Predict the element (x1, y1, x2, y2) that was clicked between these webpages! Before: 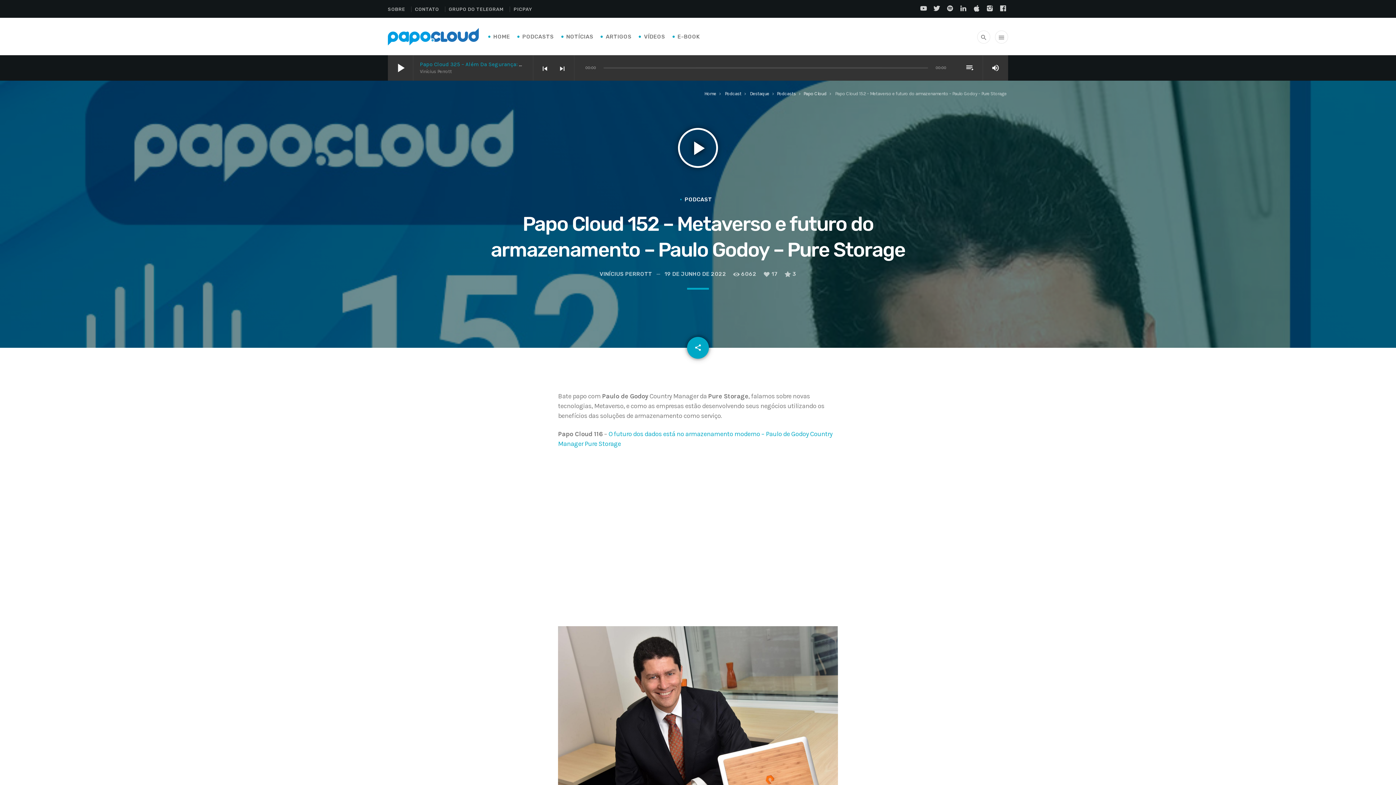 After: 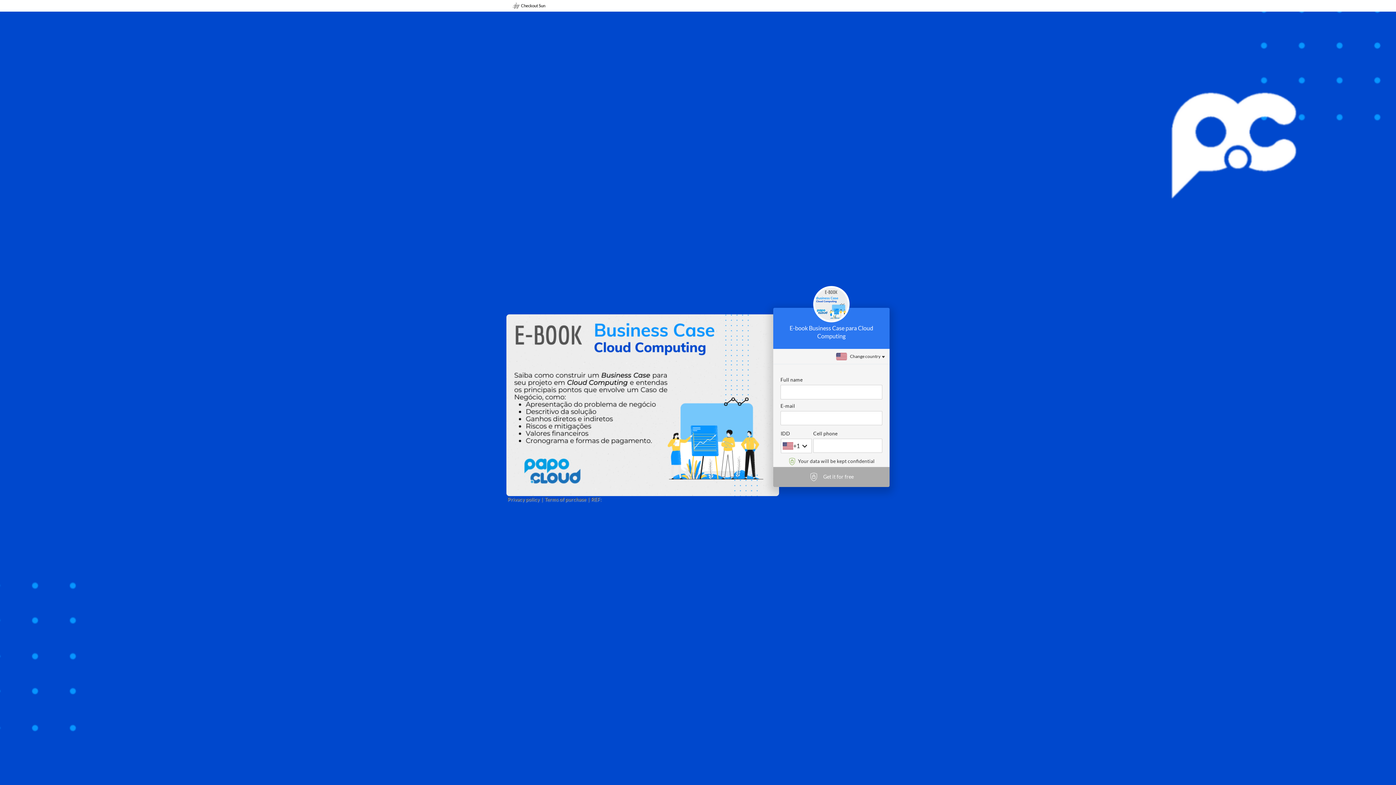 Action: label: E-BOOK bbox: (677, 28, 700, 45)